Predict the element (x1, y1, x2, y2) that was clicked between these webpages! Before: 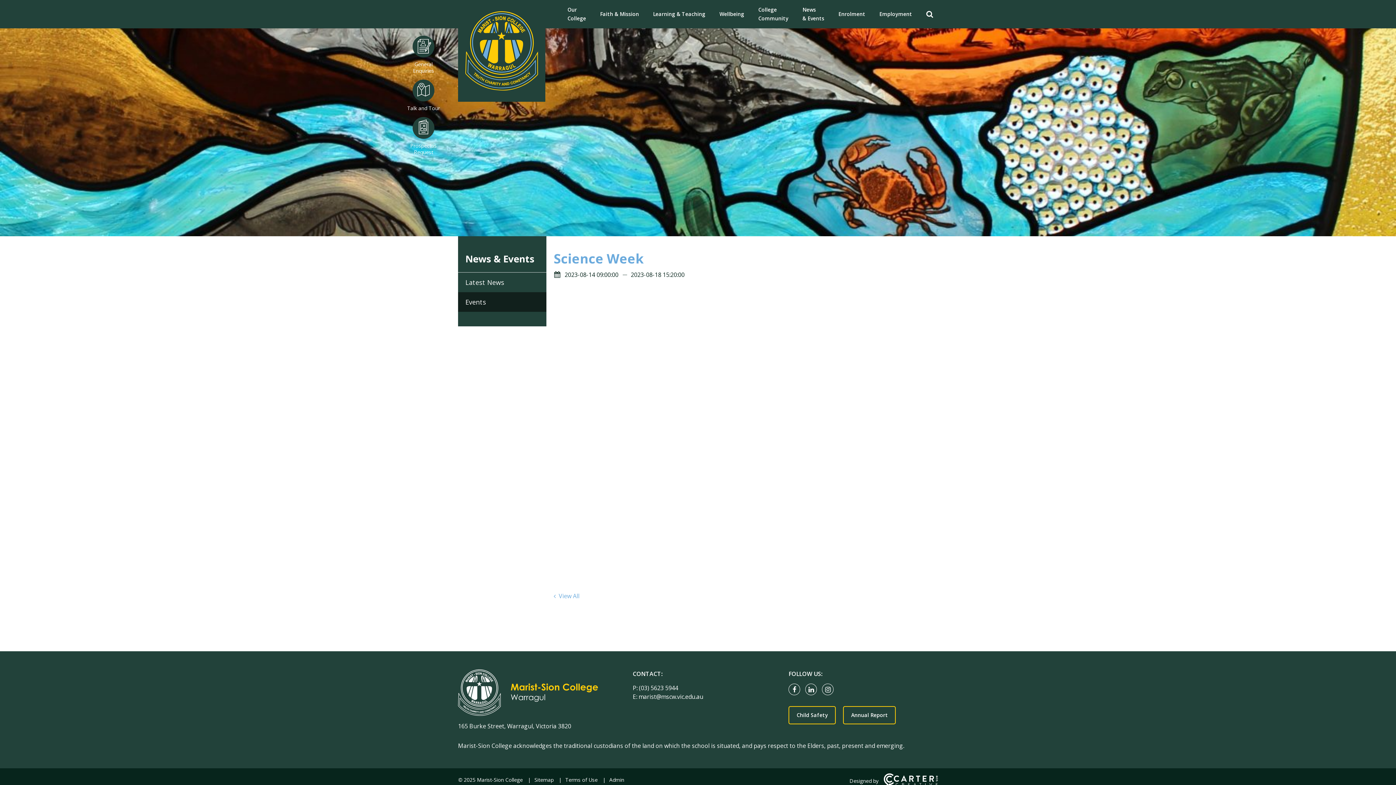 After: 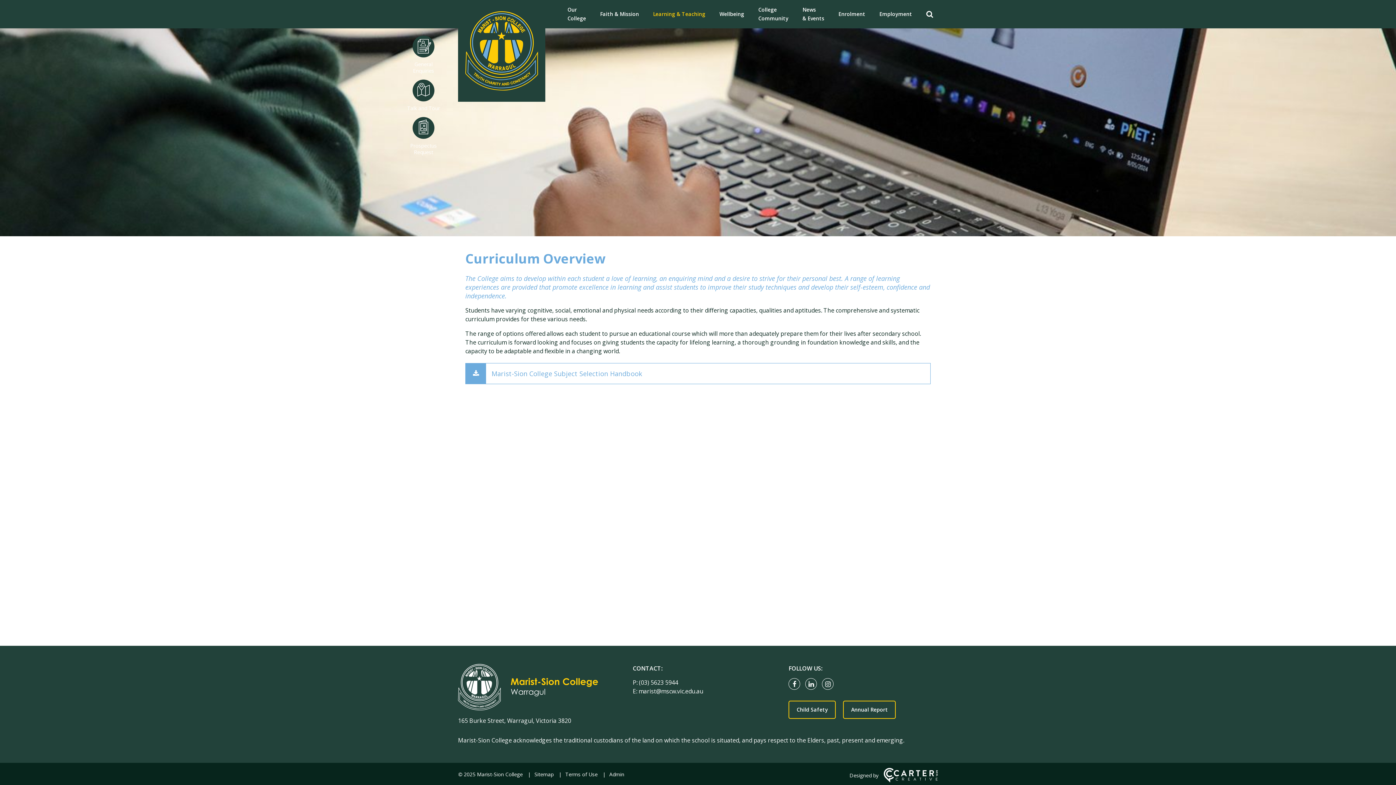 Action: bbox: (647, 4, 711, 24) label: Learning & Teaching